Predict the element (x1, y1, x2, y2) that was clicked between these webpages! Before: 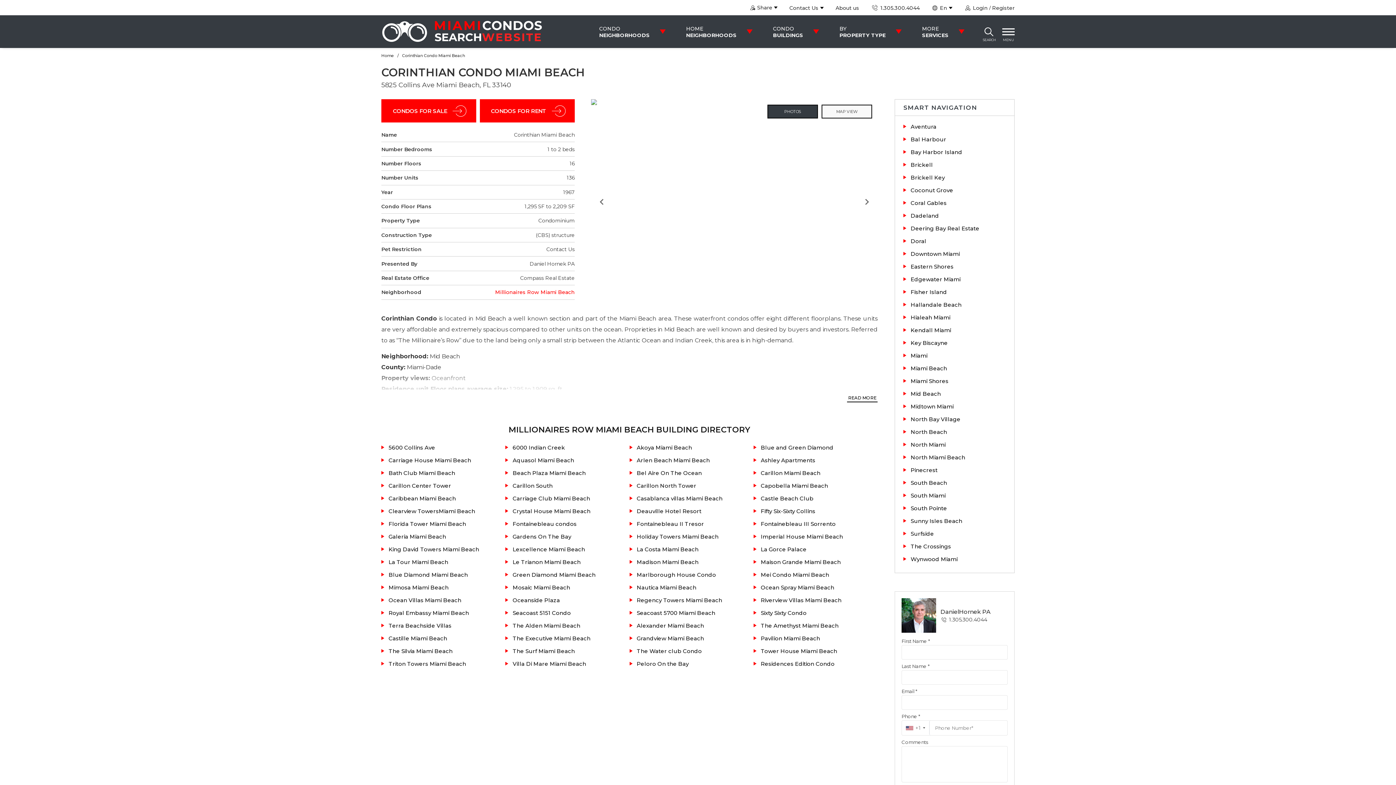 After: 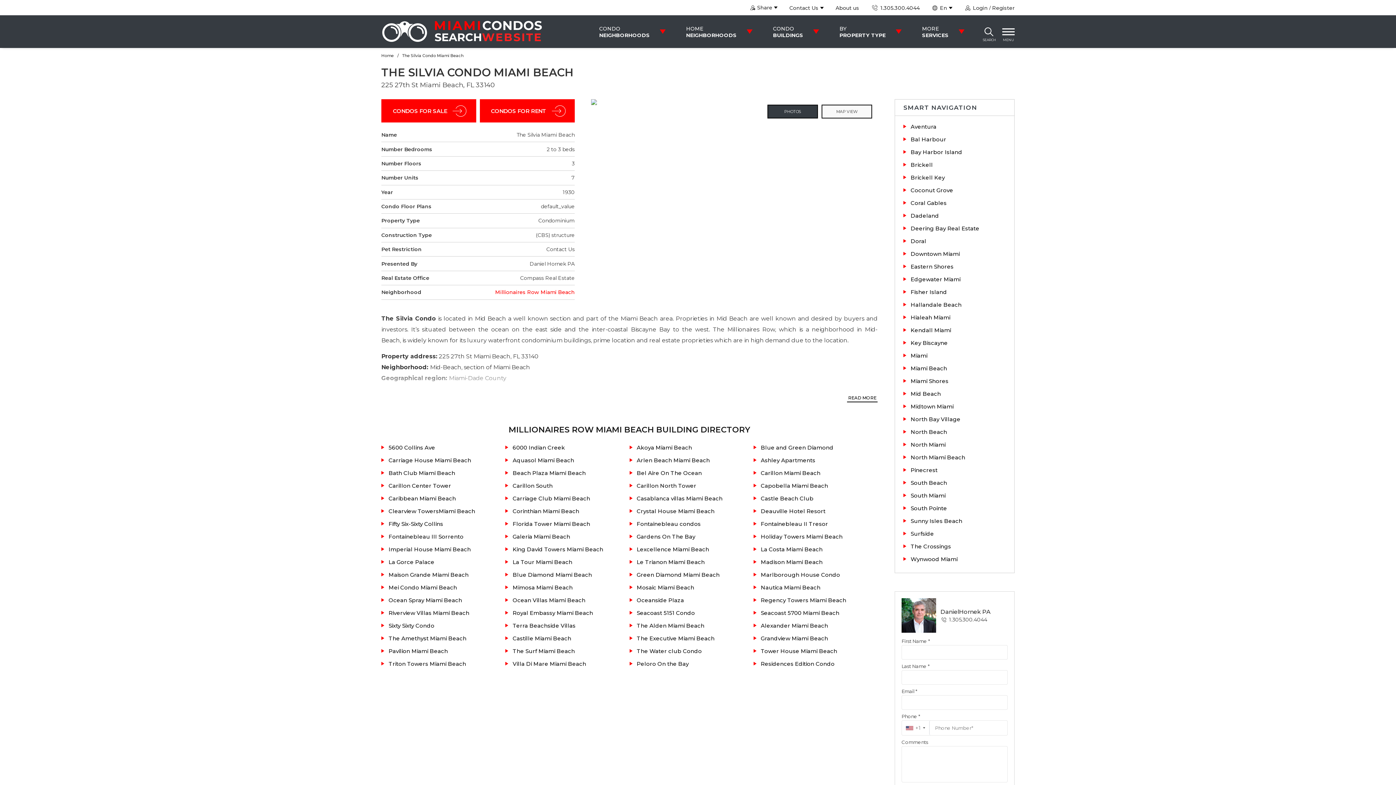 Action: label: The Silvia Miami Beach bbox: (381, 645, 505, 657)